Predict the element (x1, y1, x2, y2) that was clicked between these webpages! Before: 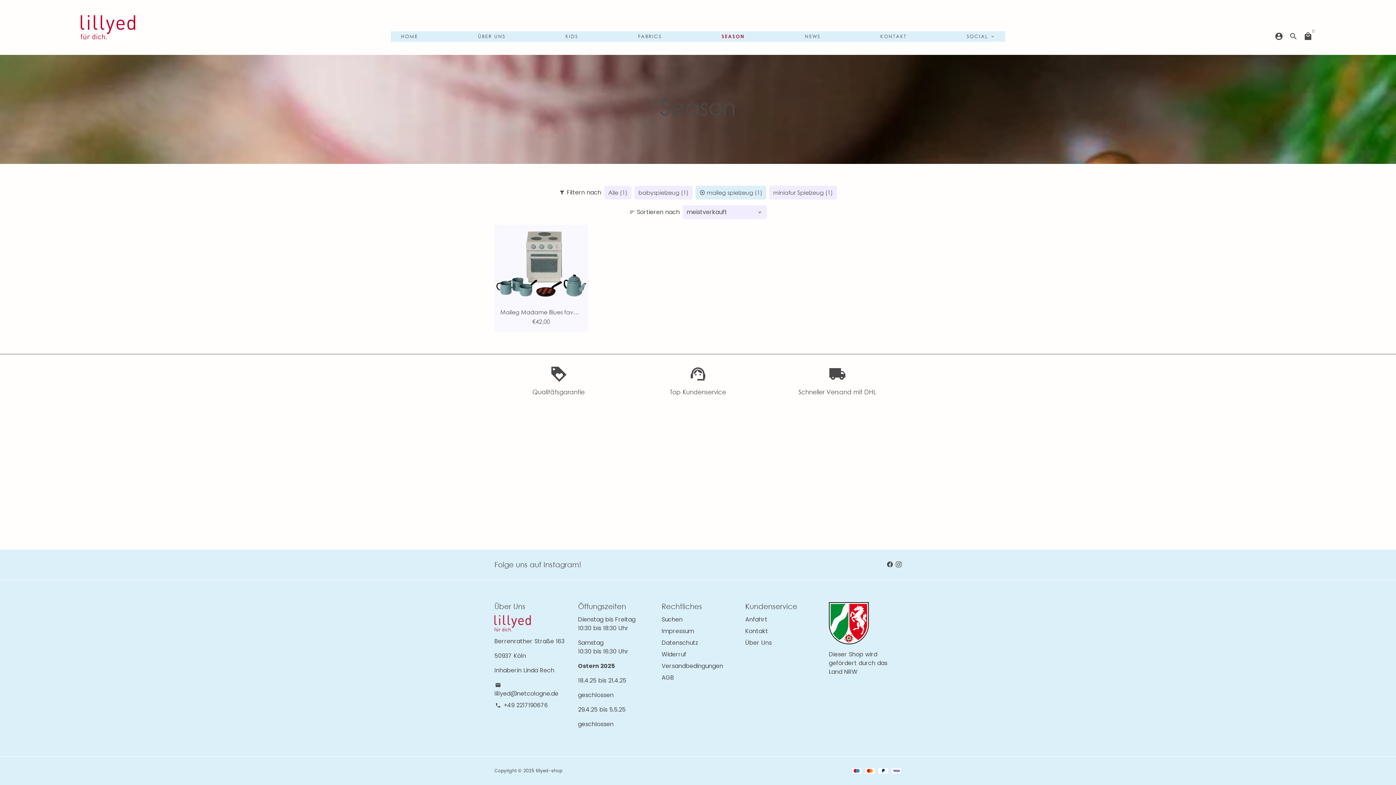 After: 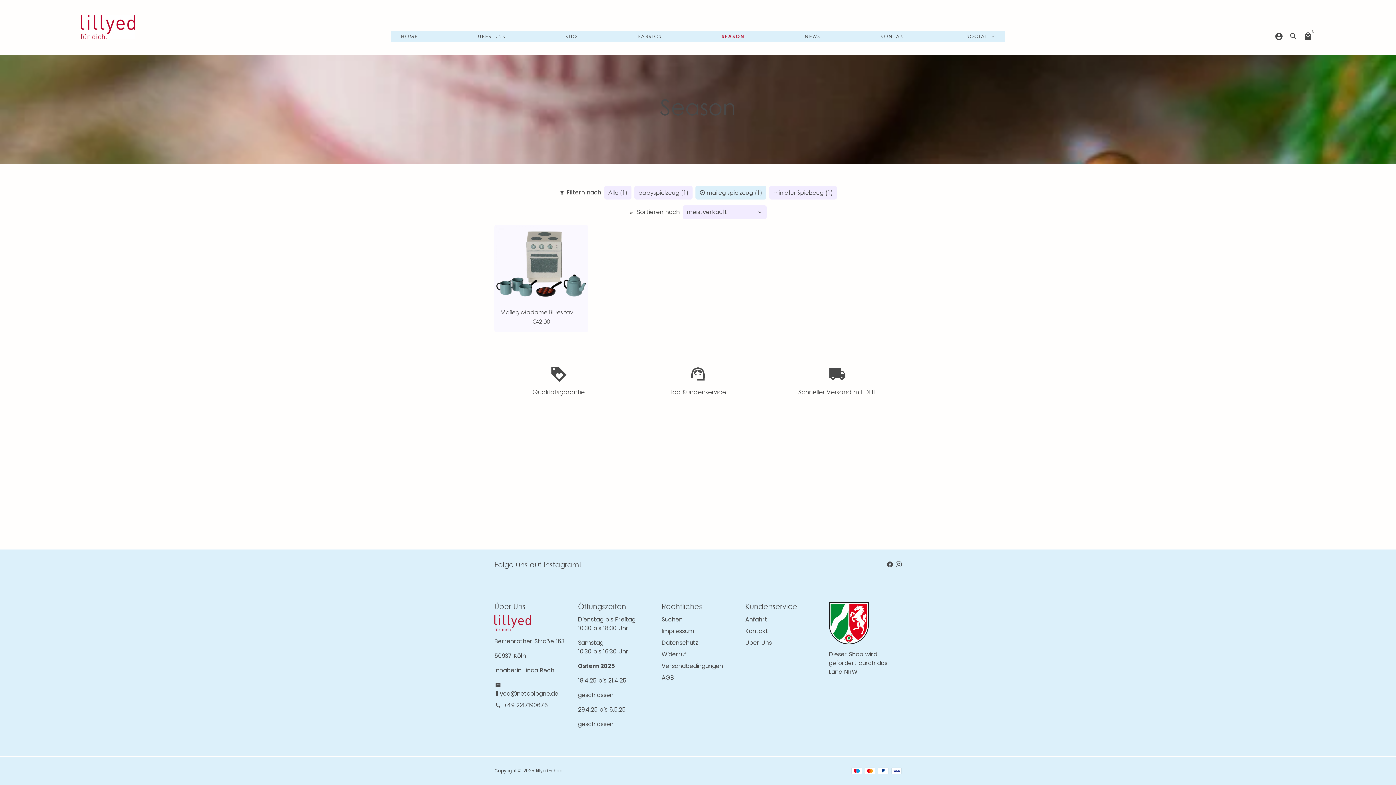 Action: bbox: (887, 560, 893, 569)